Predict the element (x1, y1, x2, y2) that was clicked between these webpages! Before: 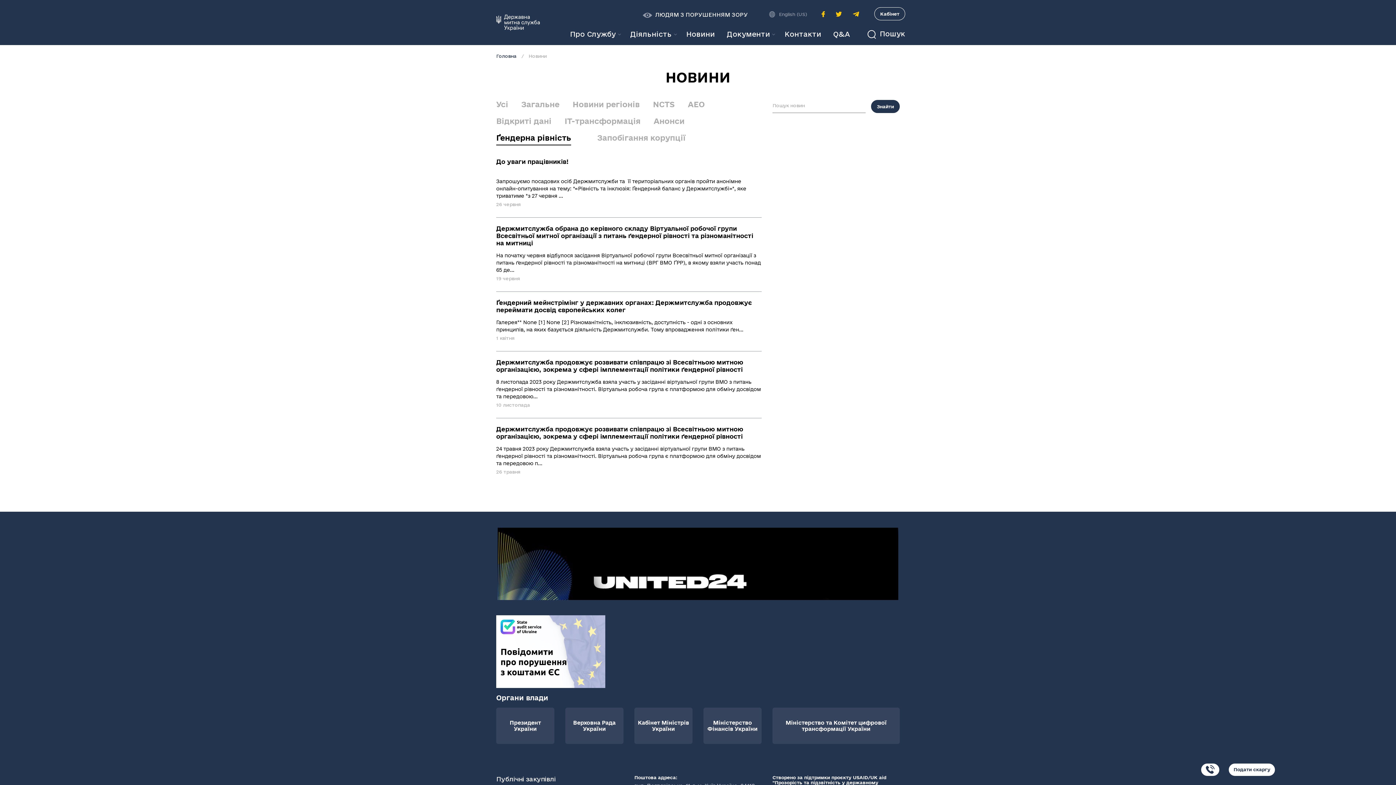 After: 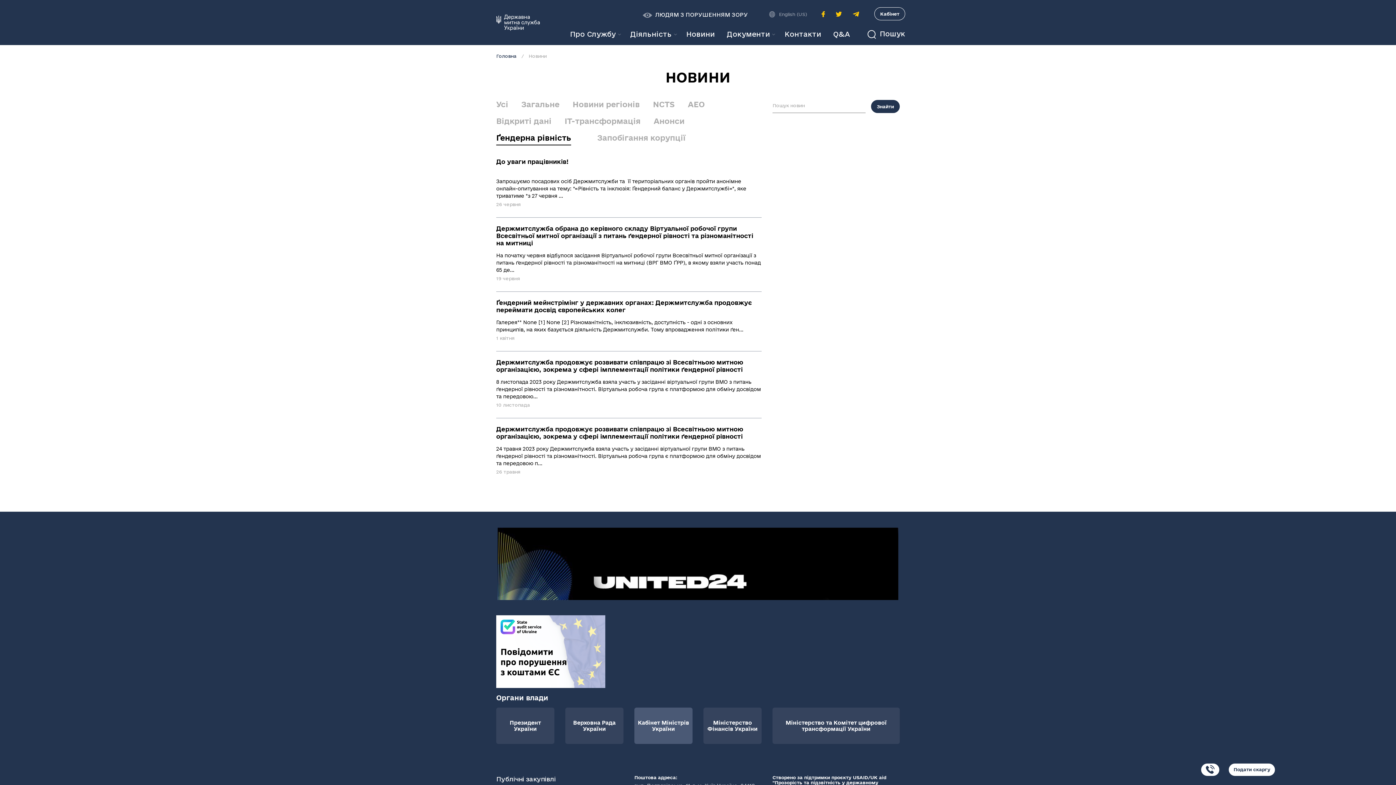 Action: bbox: (634, 707, 692, 744) label: Кабінет Міністрів України